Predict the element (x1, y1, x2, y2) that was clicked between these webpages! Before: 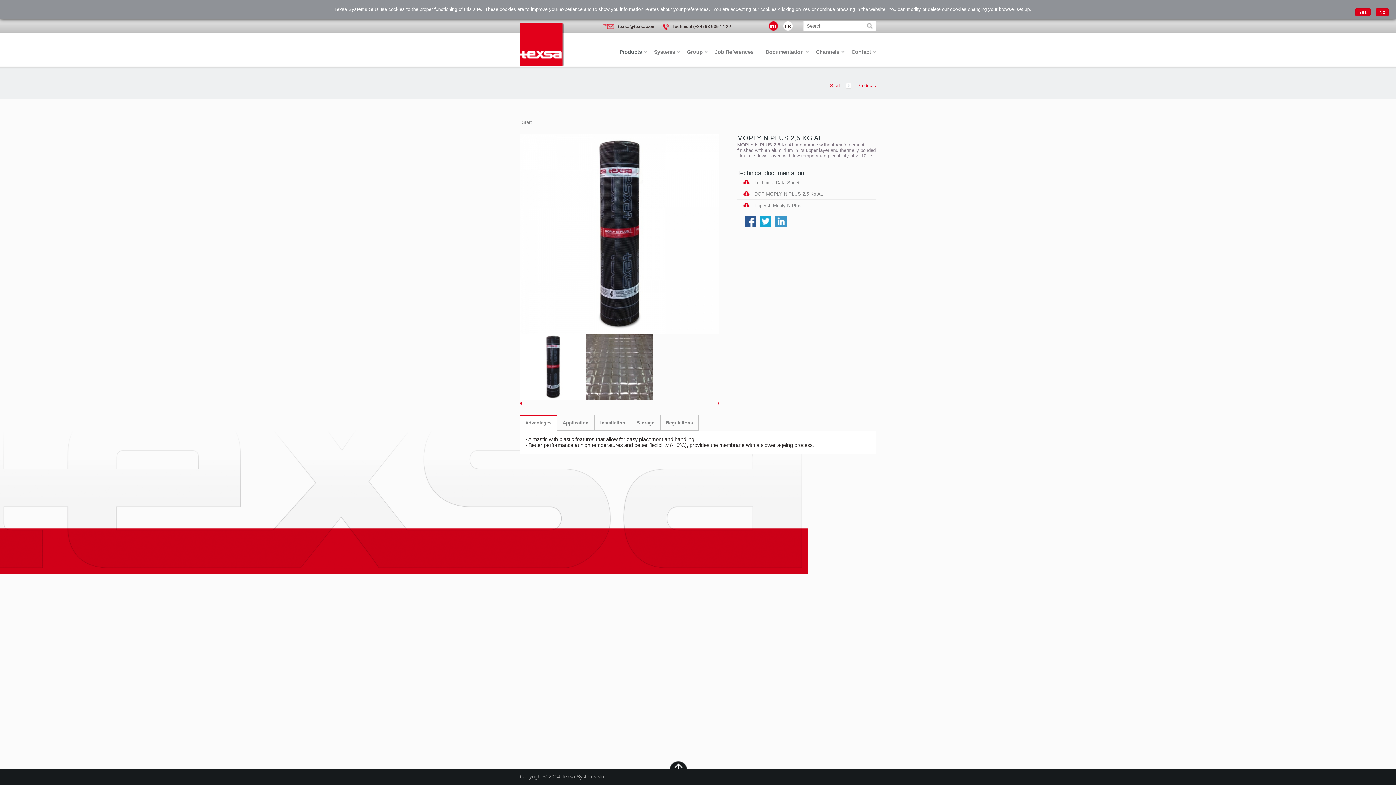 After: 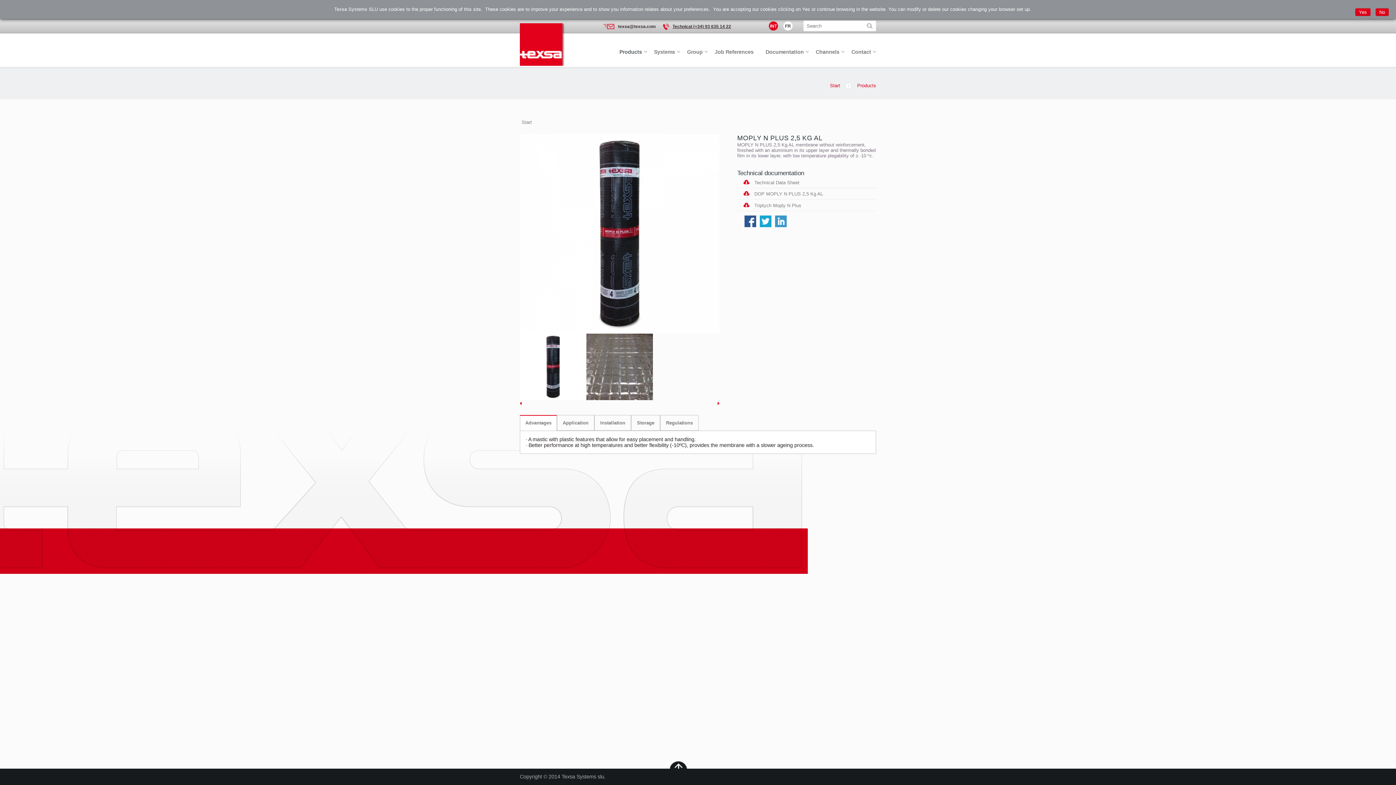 Action: label: Technical (+34) 93 635 14 22 bbox: (663, 24, 731, 29)